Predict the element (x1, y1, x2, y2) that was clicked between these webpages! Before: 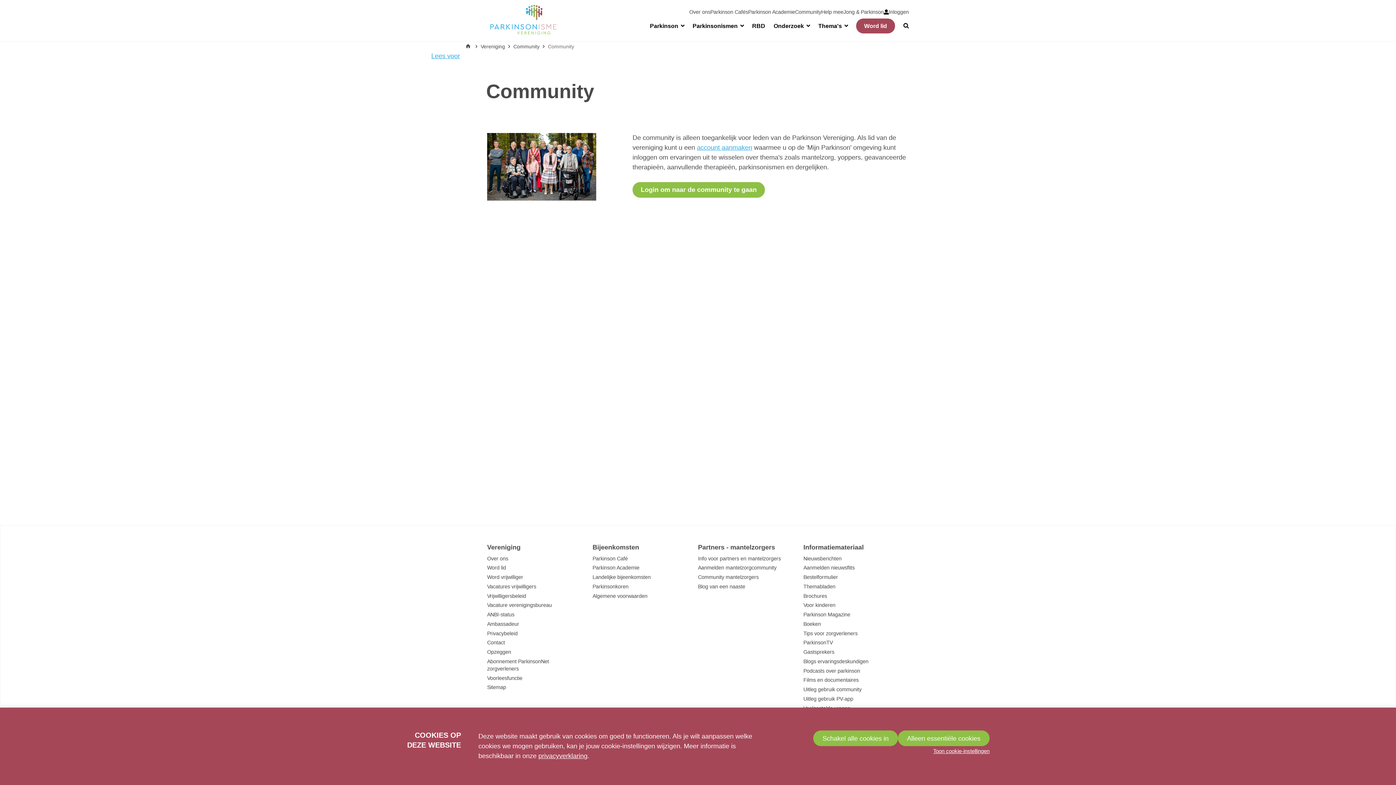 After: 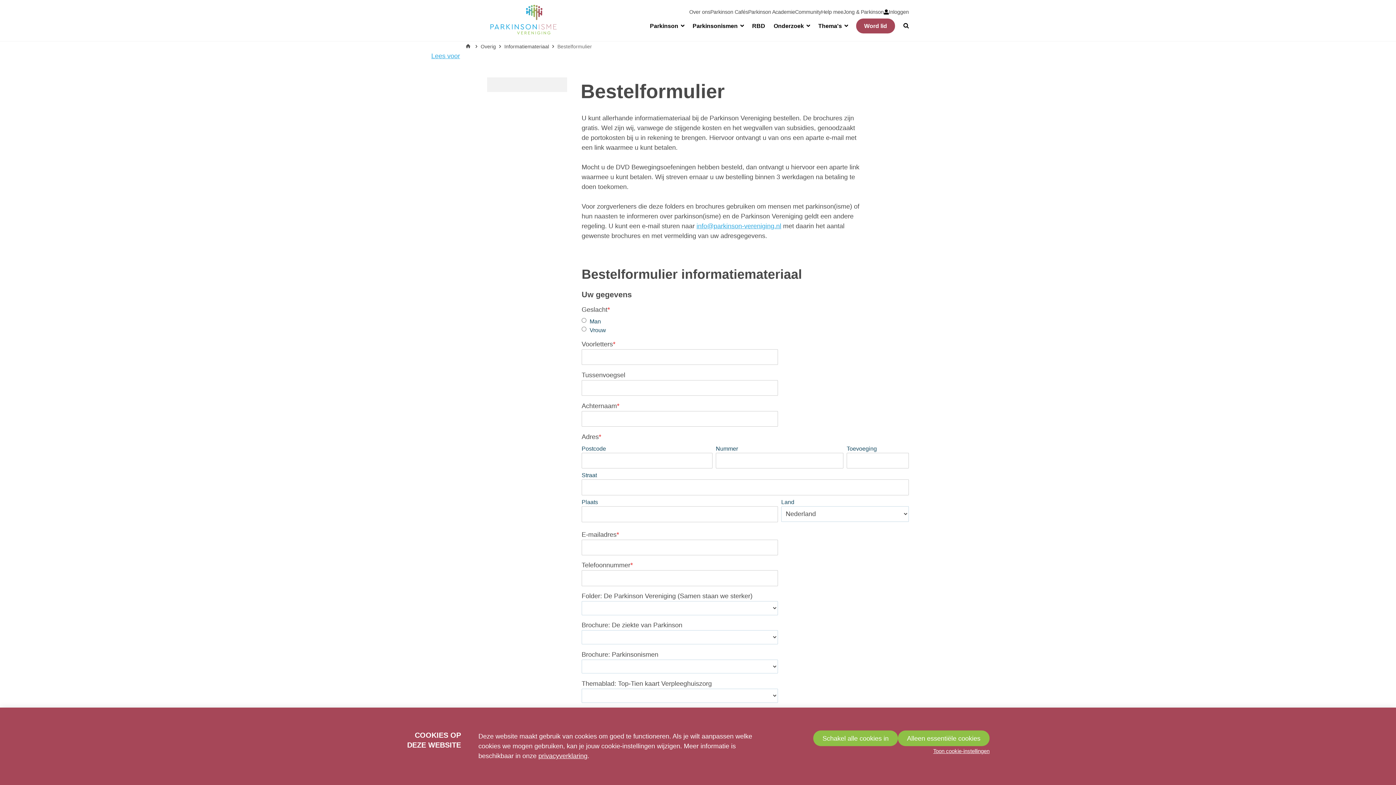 Action: bbox: (803, 572, 909, 582) label: Bestelformulier